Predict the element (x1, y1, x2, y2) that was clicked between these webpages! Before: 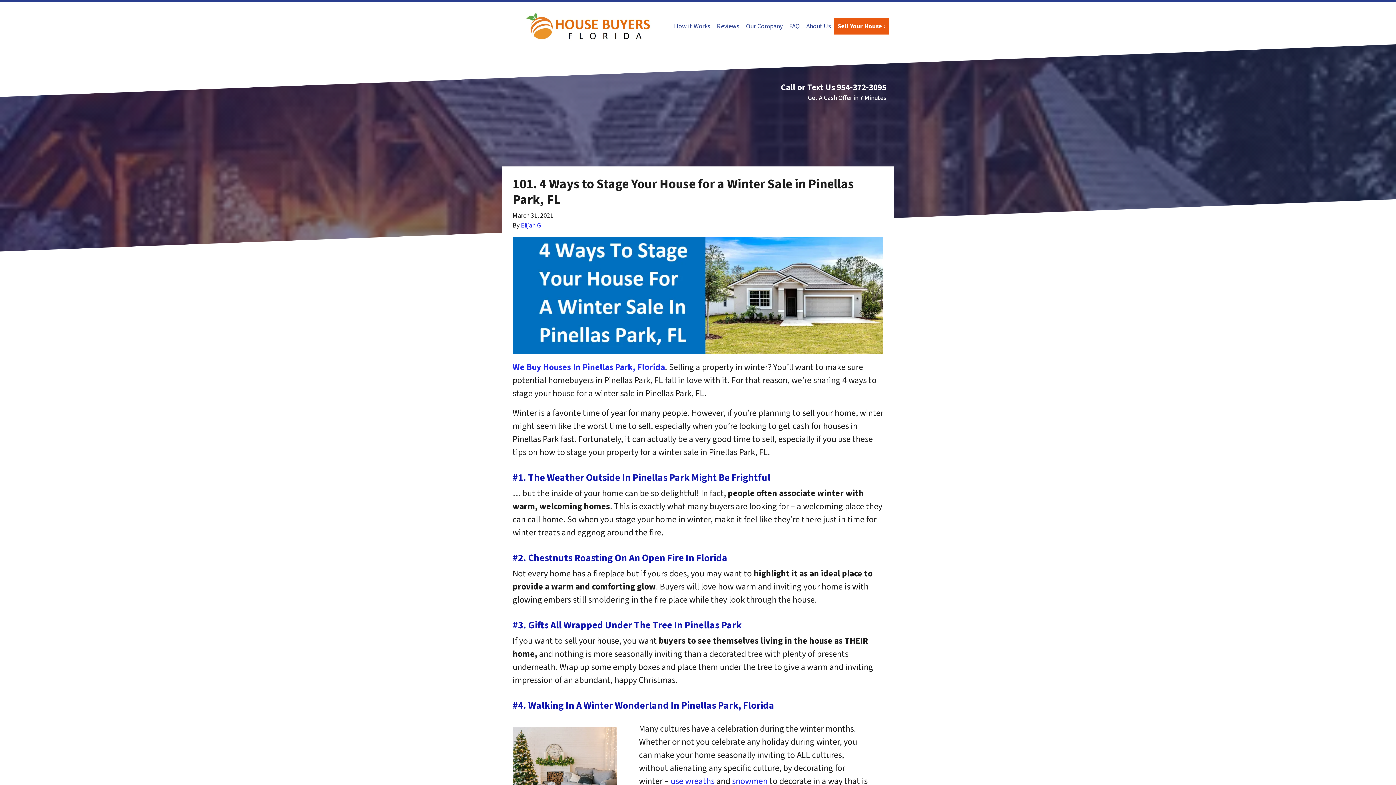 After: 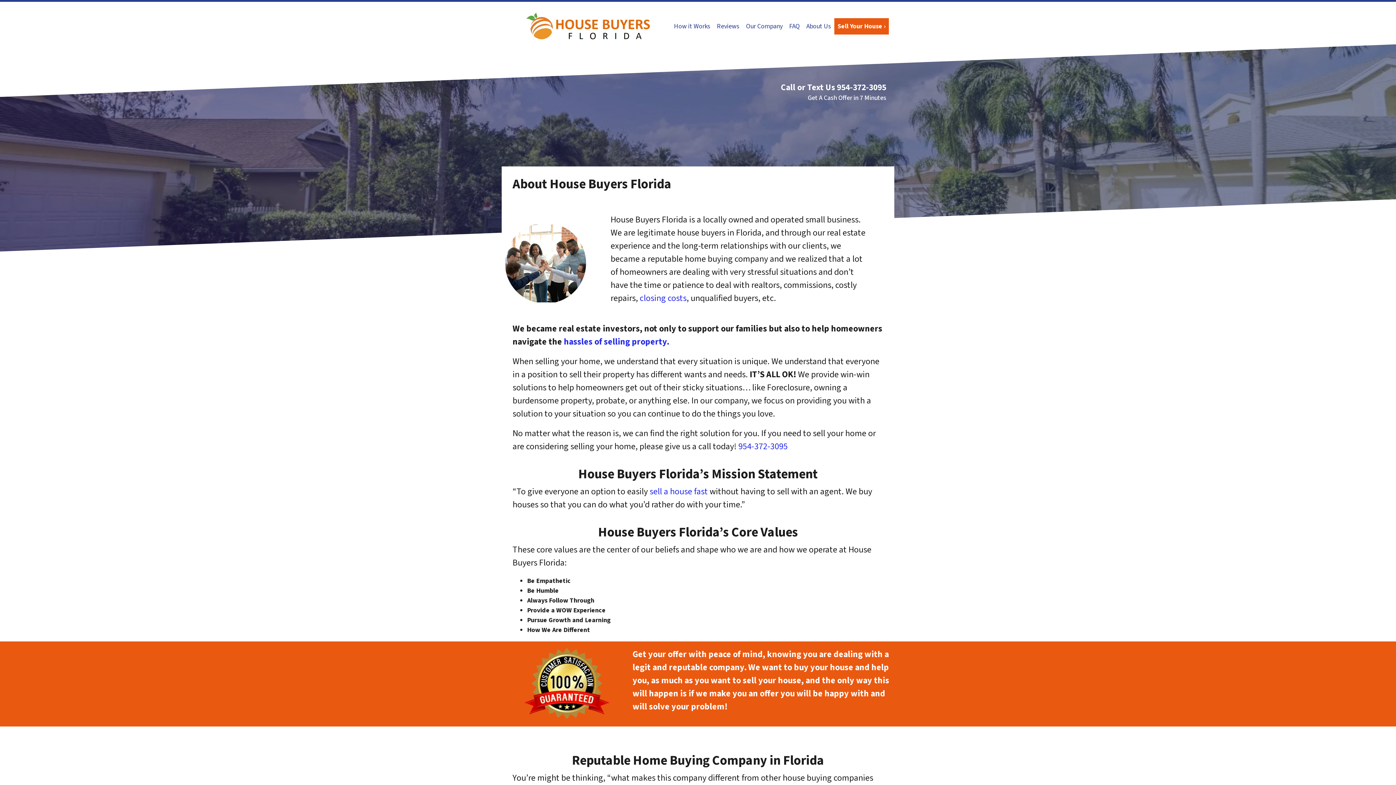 Action: label: About Us bbox: (803, 18, 834, 34)